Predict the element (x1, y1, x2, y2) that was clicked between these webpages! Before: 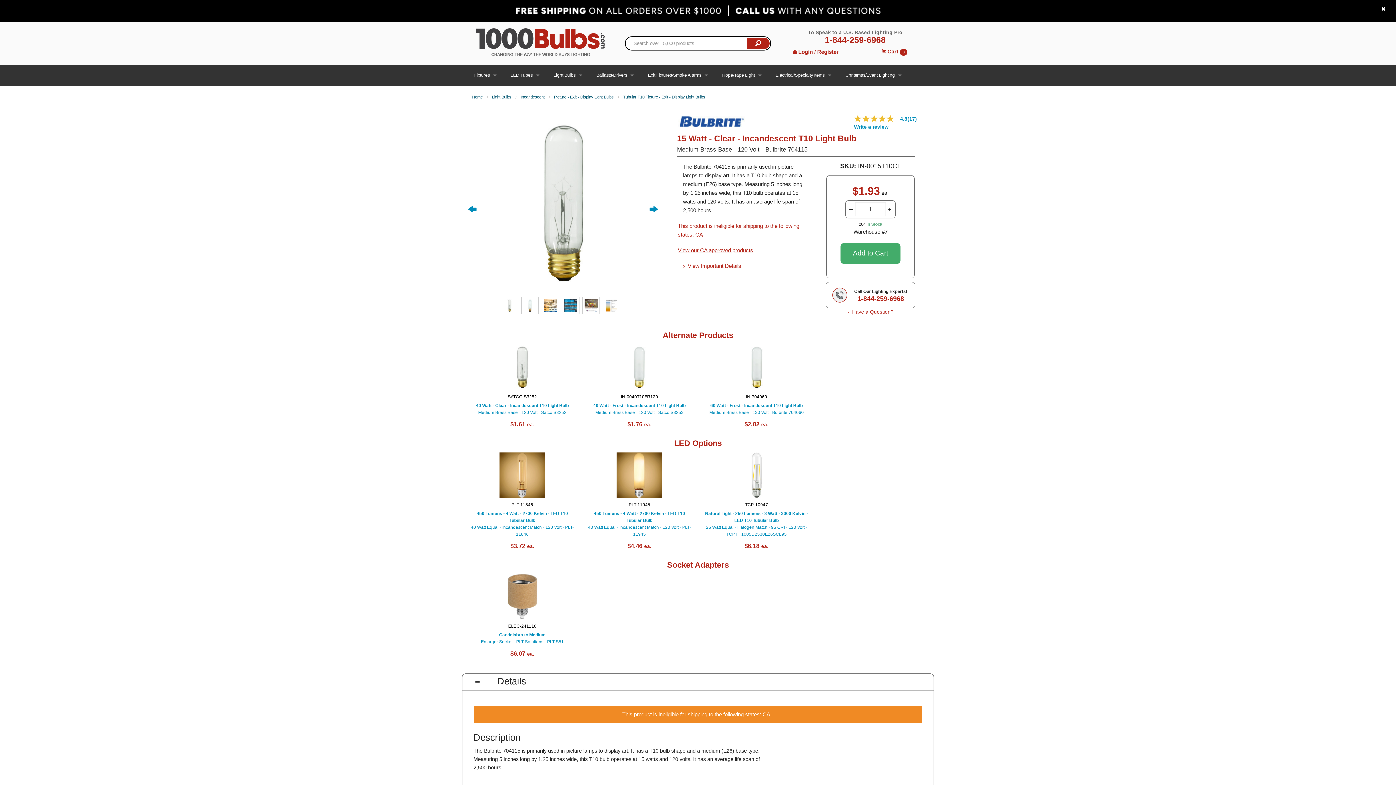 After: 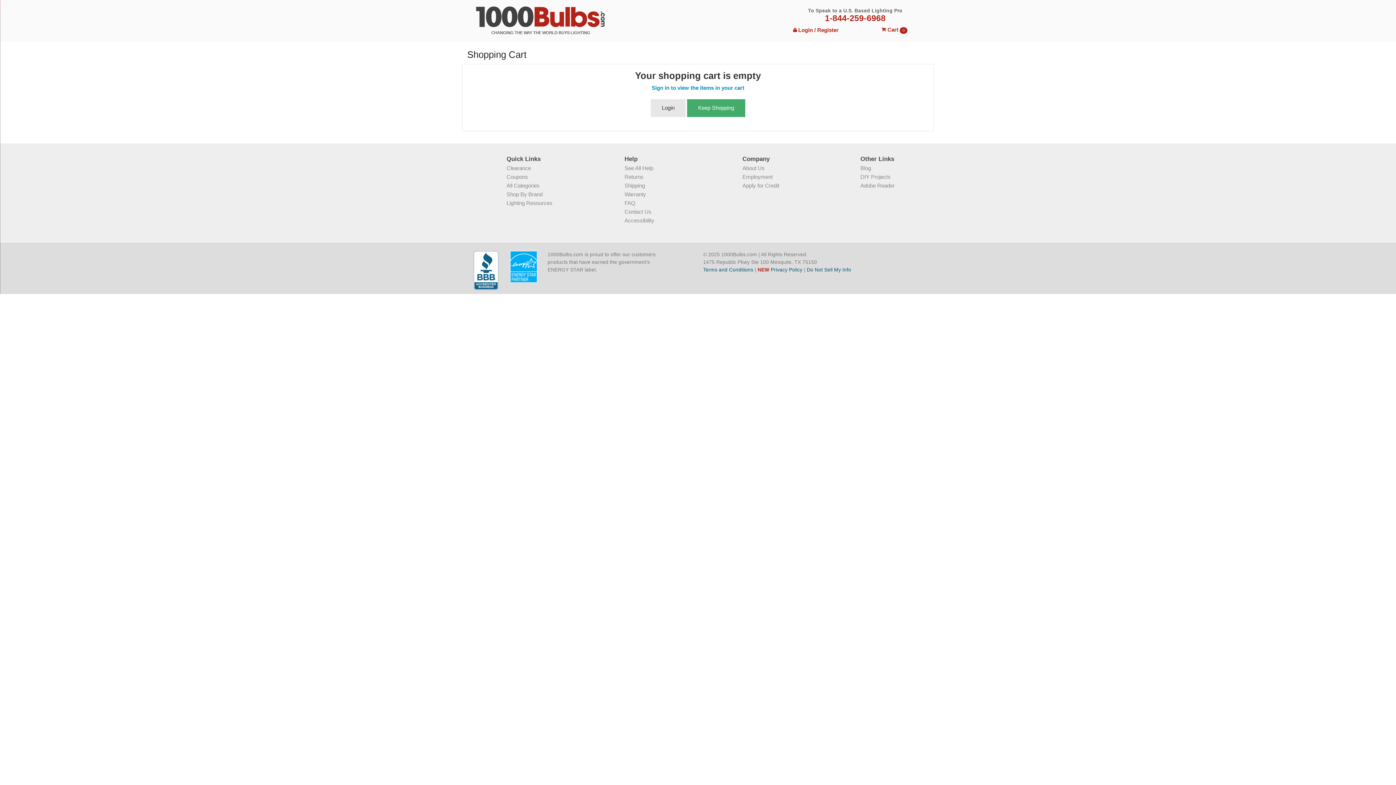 Action: label:  Cart 0 bbox: (860, 45, 928, 58)